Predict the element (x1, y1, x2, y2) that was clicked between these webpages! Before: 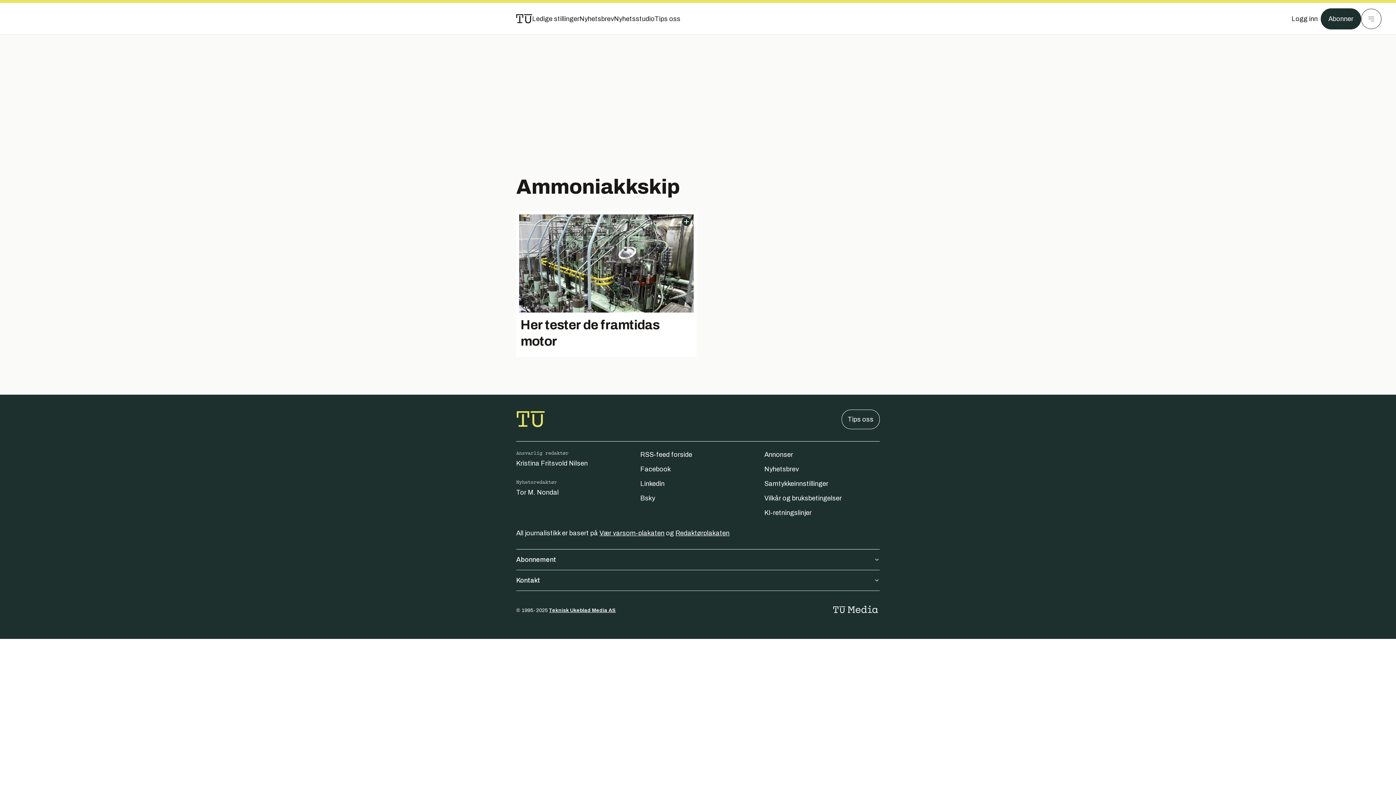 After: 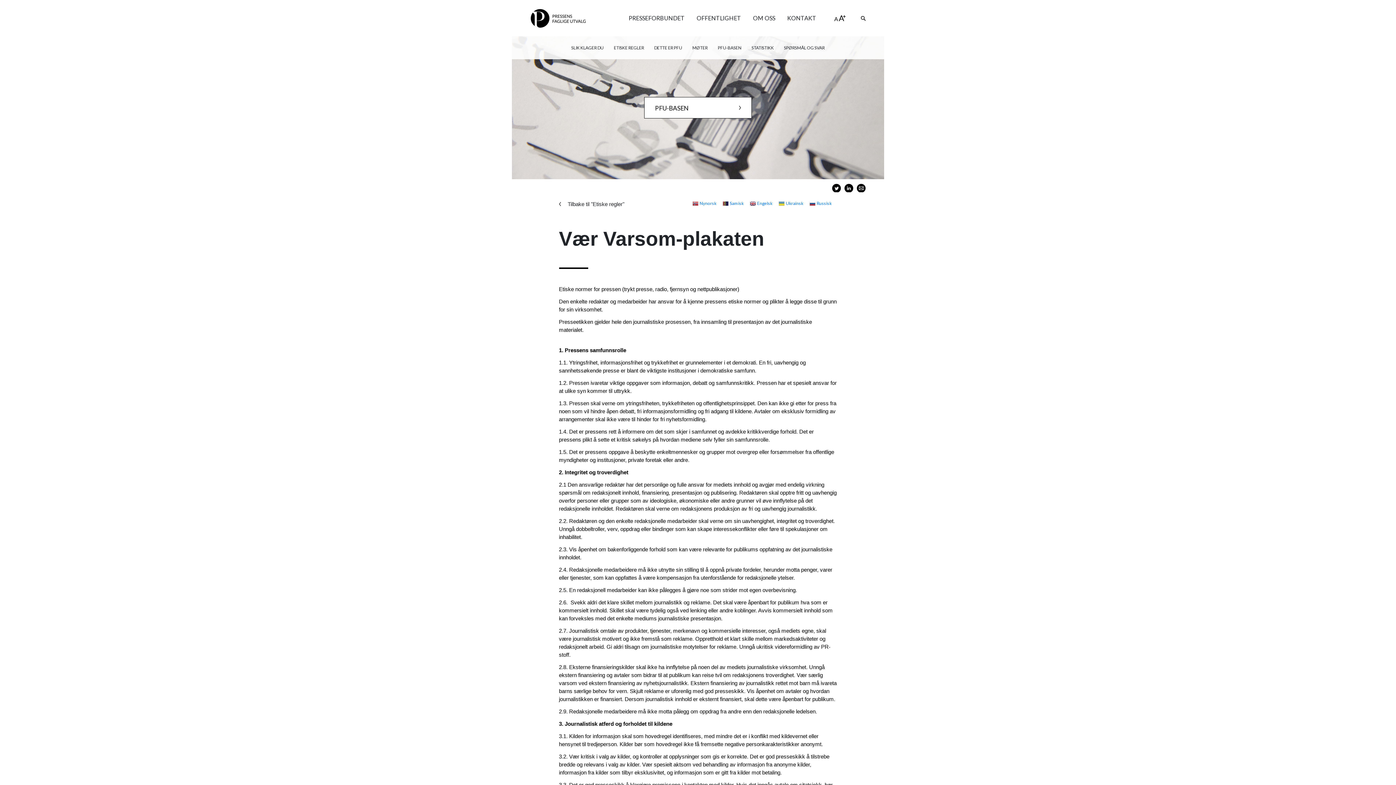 Action: bbox: (599, 529, 664, 537) label: Vær varsom-plakaten